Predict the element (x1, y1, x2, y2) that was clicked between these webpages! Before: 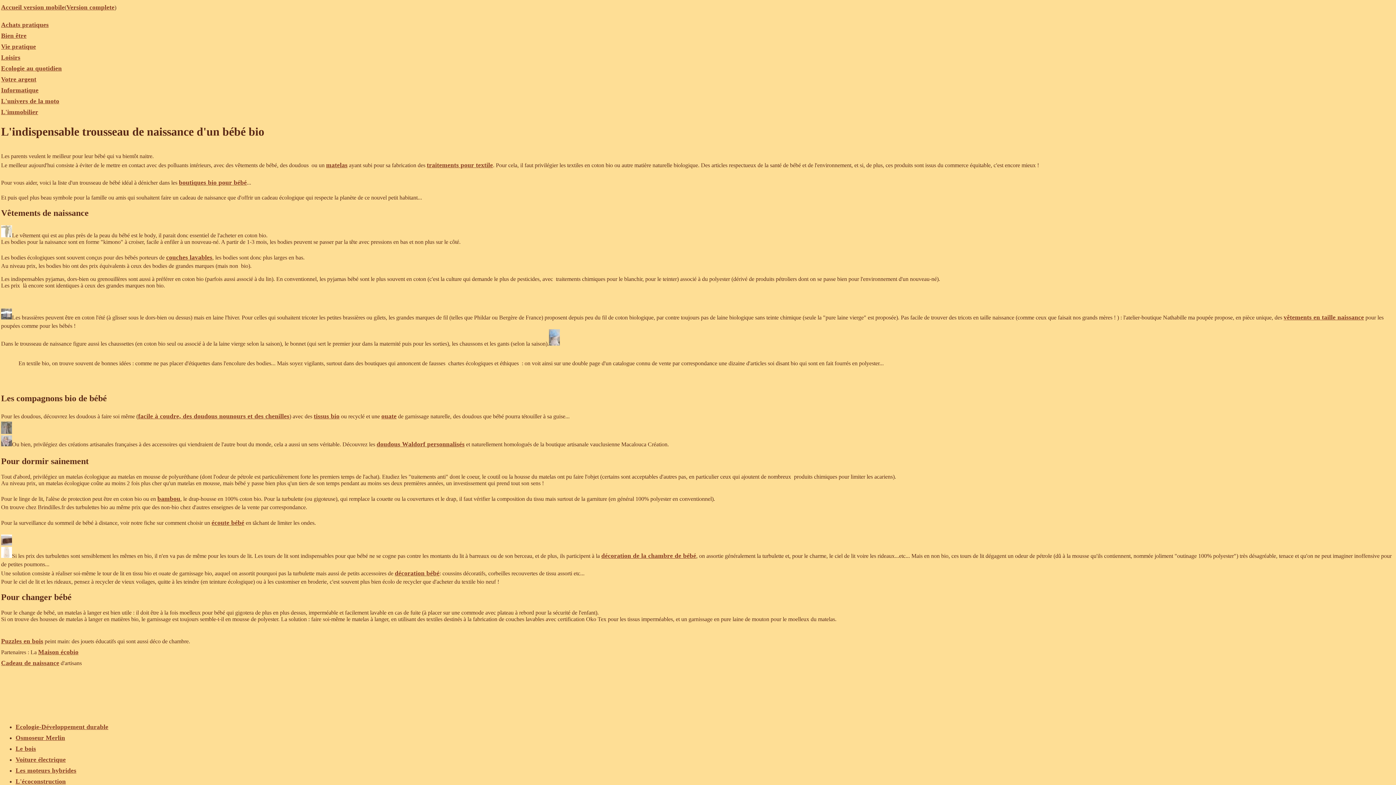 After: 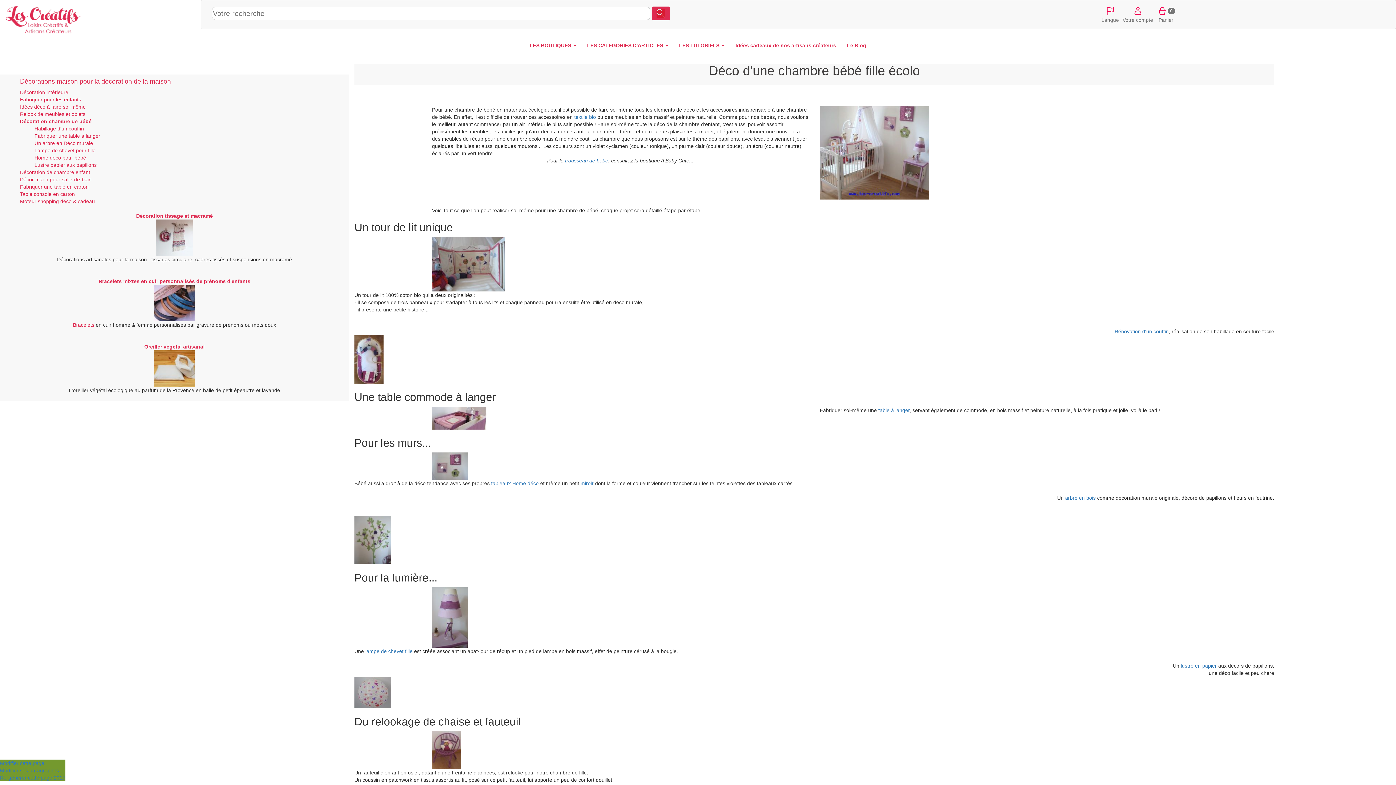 Action: bbox: (601, 552, 696, 559) label: décoration de la chambre de bébé